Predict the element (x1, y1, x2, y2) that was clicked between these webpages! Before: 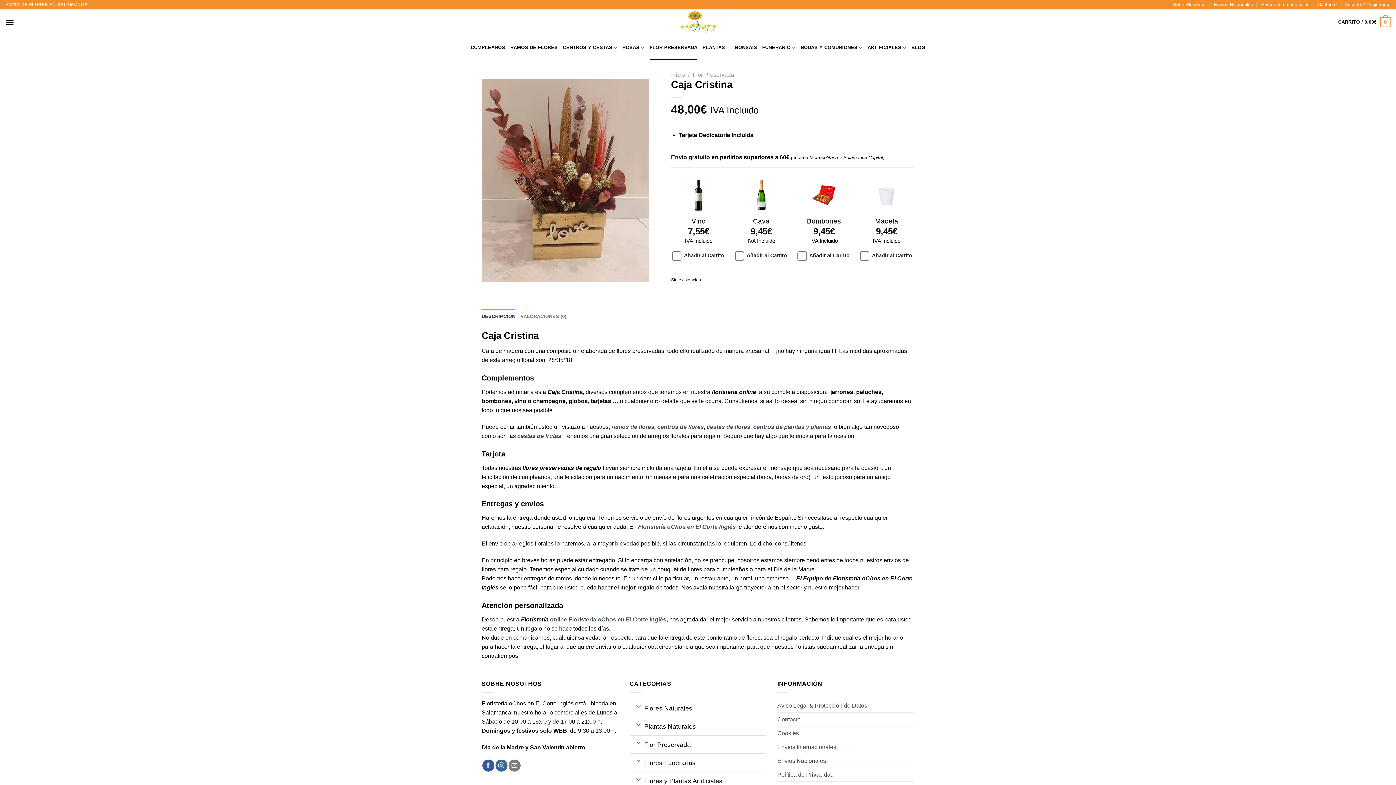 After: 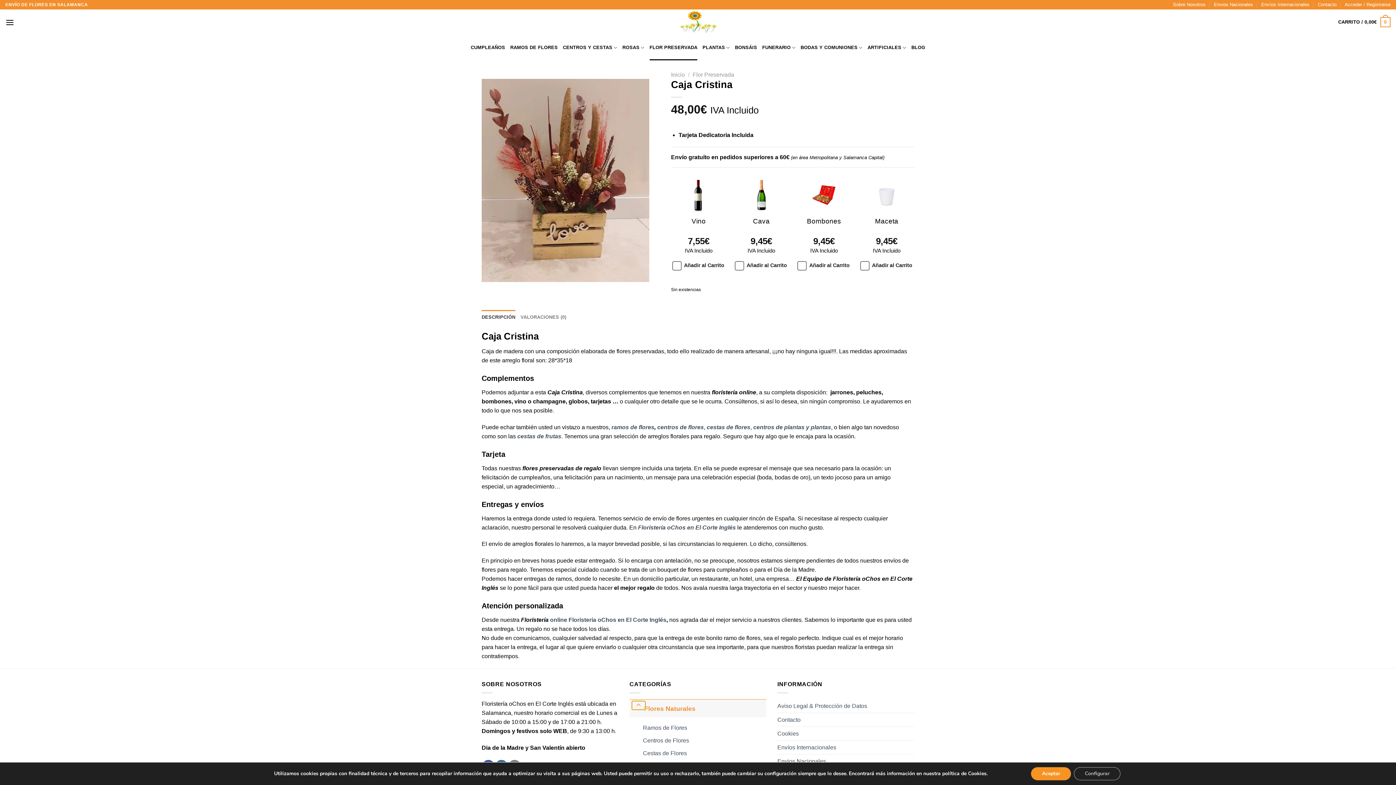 Action: bbox: (631, 701, 645, 710) label: Toggle